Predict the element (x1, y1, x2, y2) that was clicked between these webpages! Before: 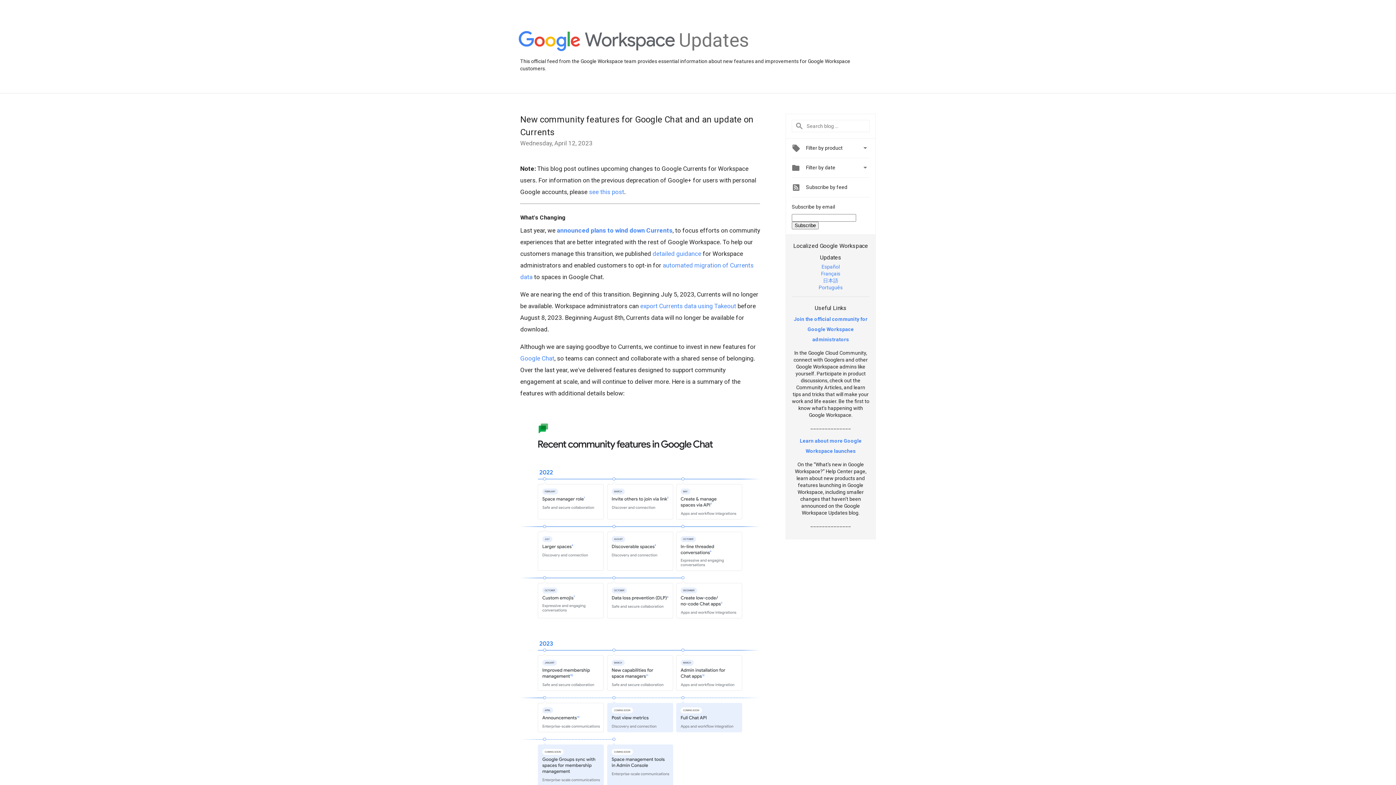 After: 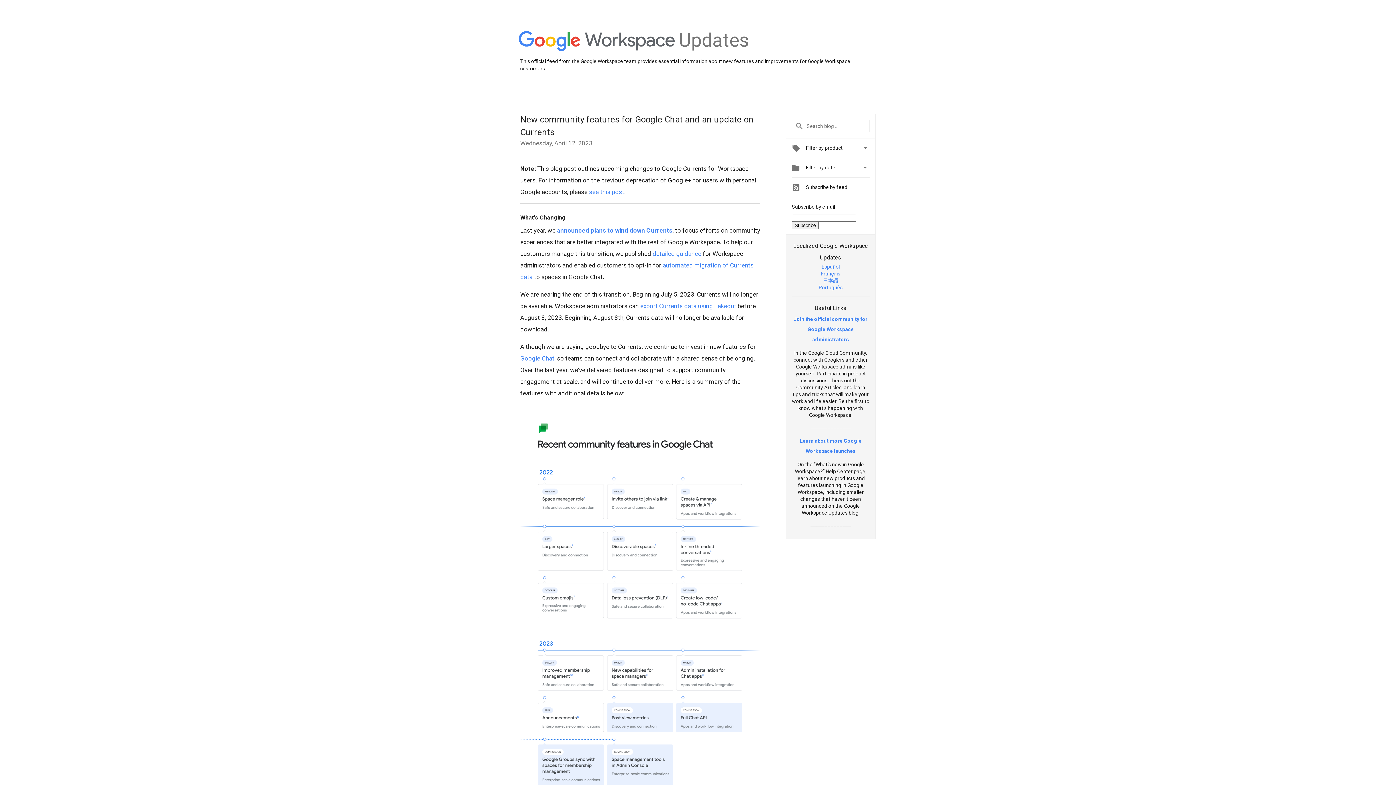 Action: label: detailed guidance bbox: (652, 250, 701, 257)